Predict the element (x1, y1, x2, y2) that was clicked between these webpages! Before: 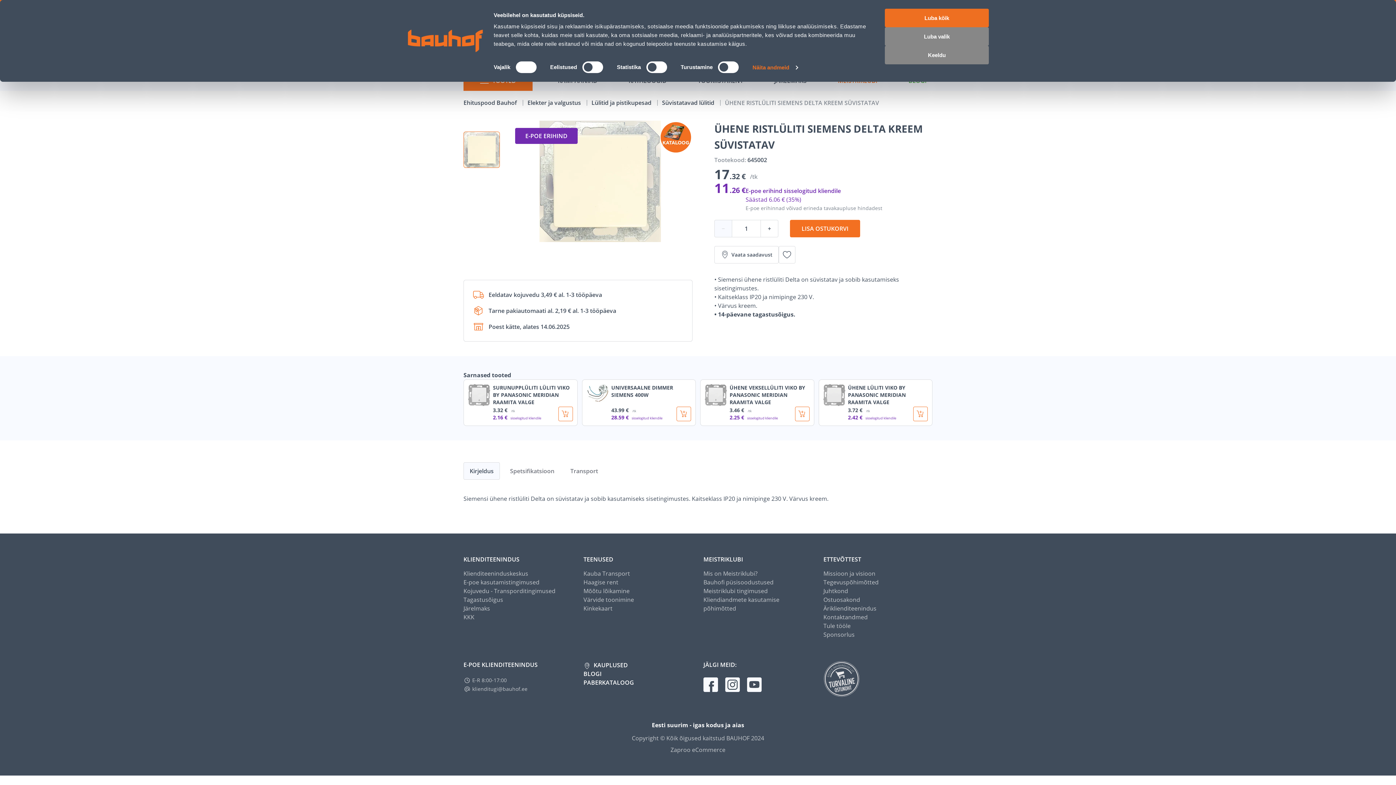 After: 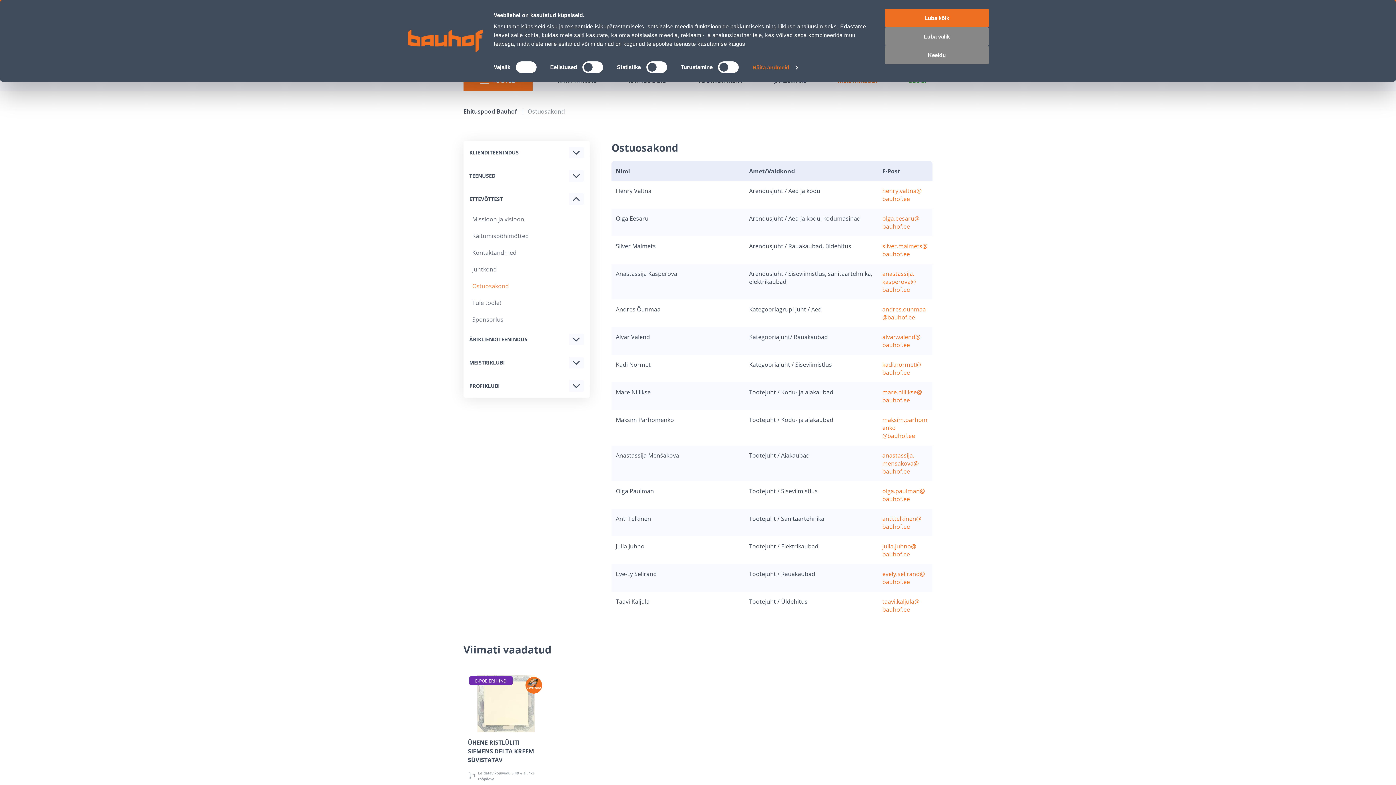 Action: label: Ostuosakond bbox: (823, 496, 860, 505)